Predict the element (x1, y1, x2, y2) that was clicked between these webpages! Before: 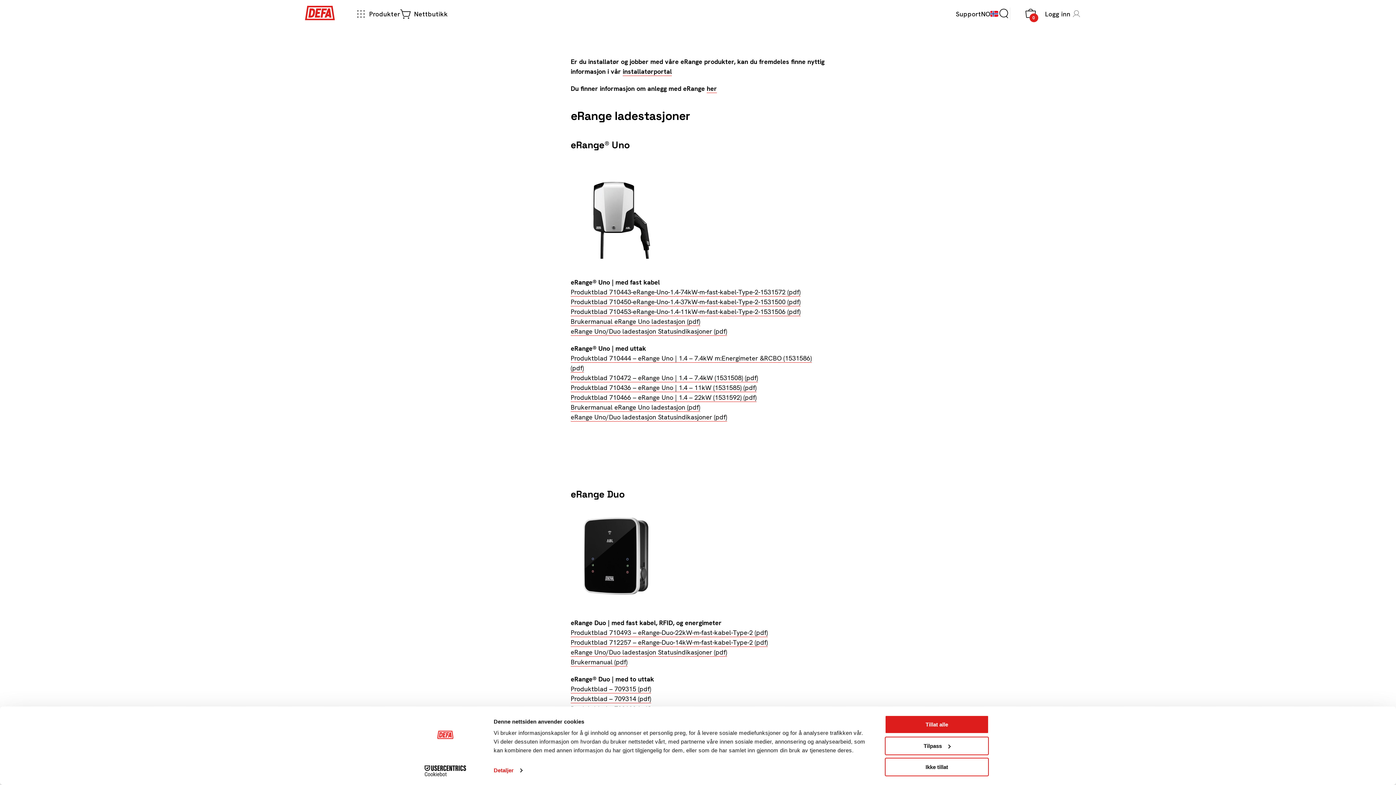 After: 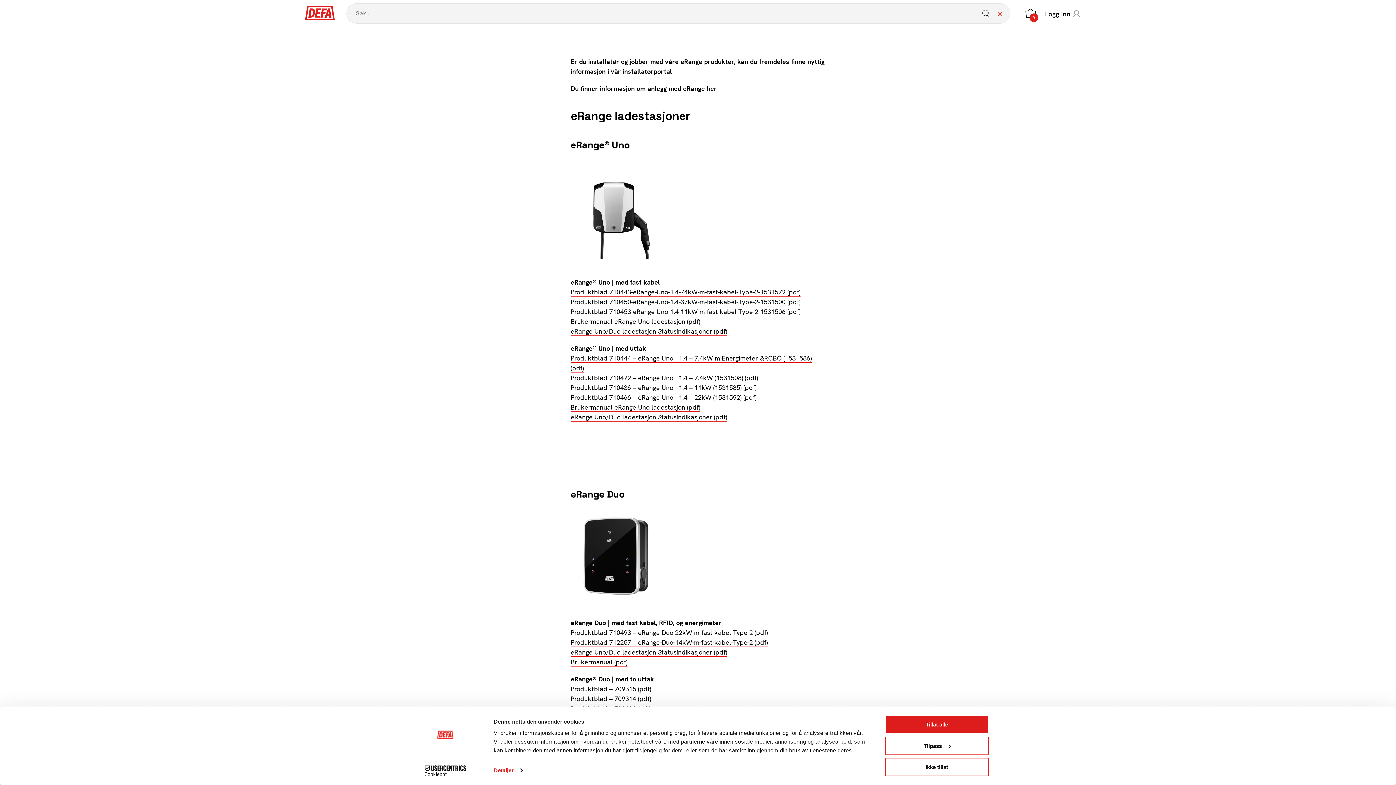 Action: bbox: (998, 8, 1010, 19) label: Søk